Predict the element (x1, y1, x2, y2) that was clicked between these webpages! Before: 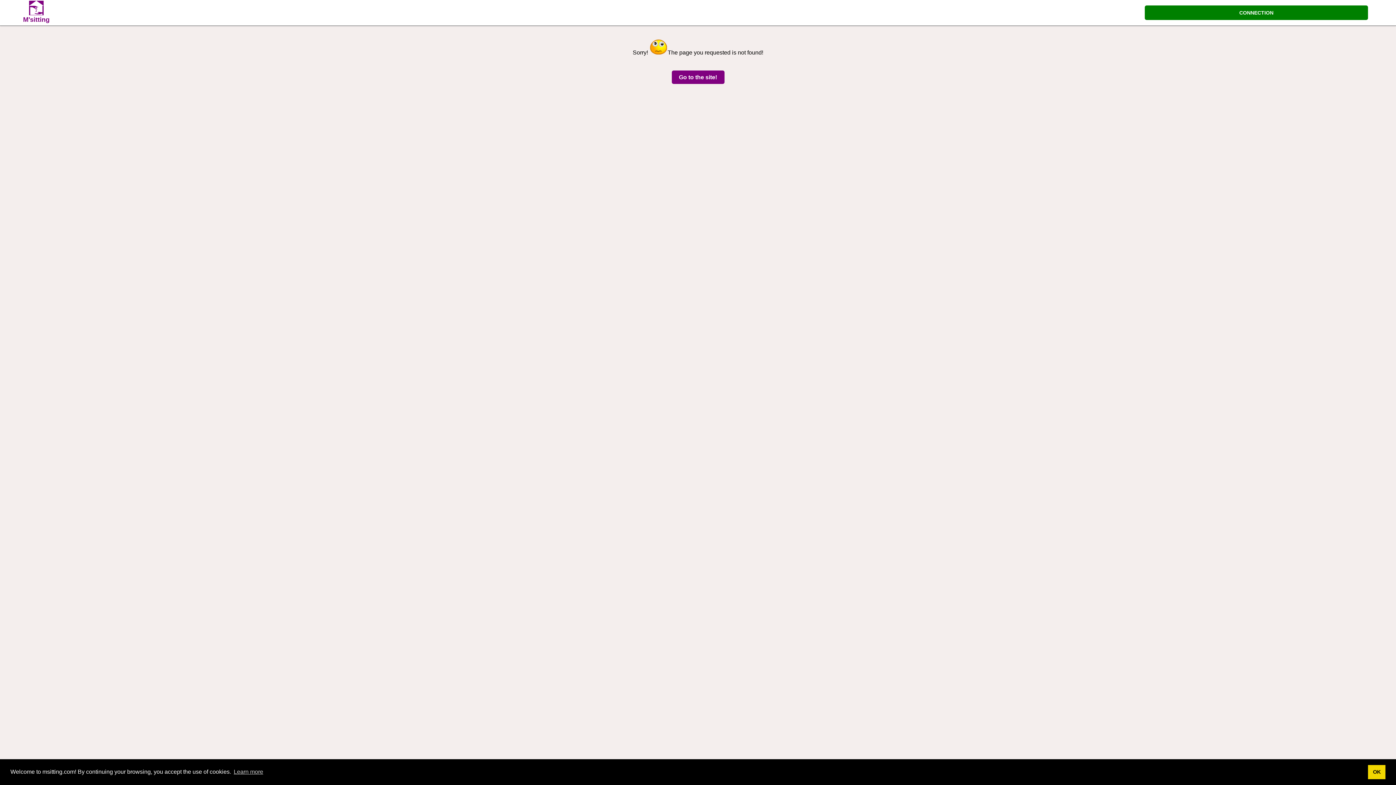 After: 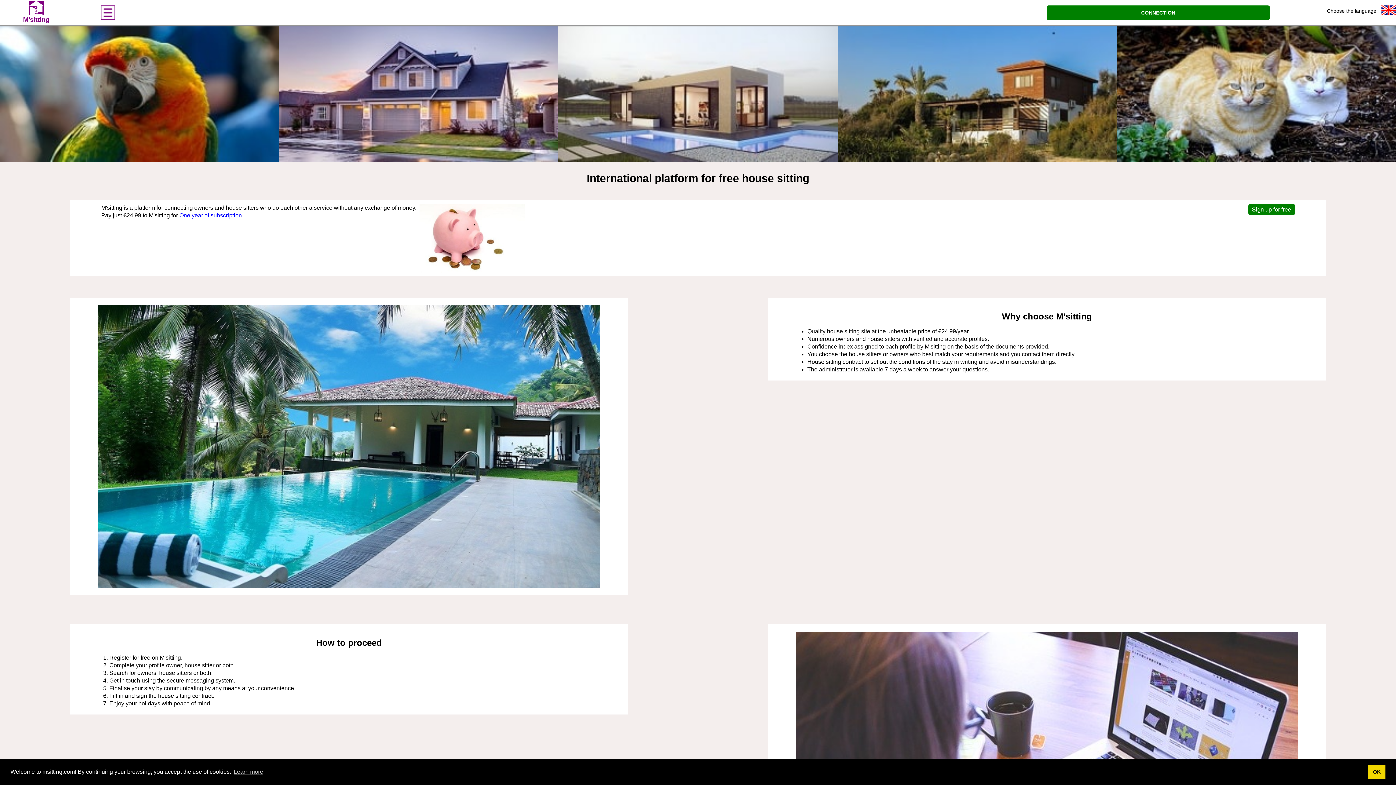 Action: label: Go to the site! bbox: (671, 70, 724, 84)